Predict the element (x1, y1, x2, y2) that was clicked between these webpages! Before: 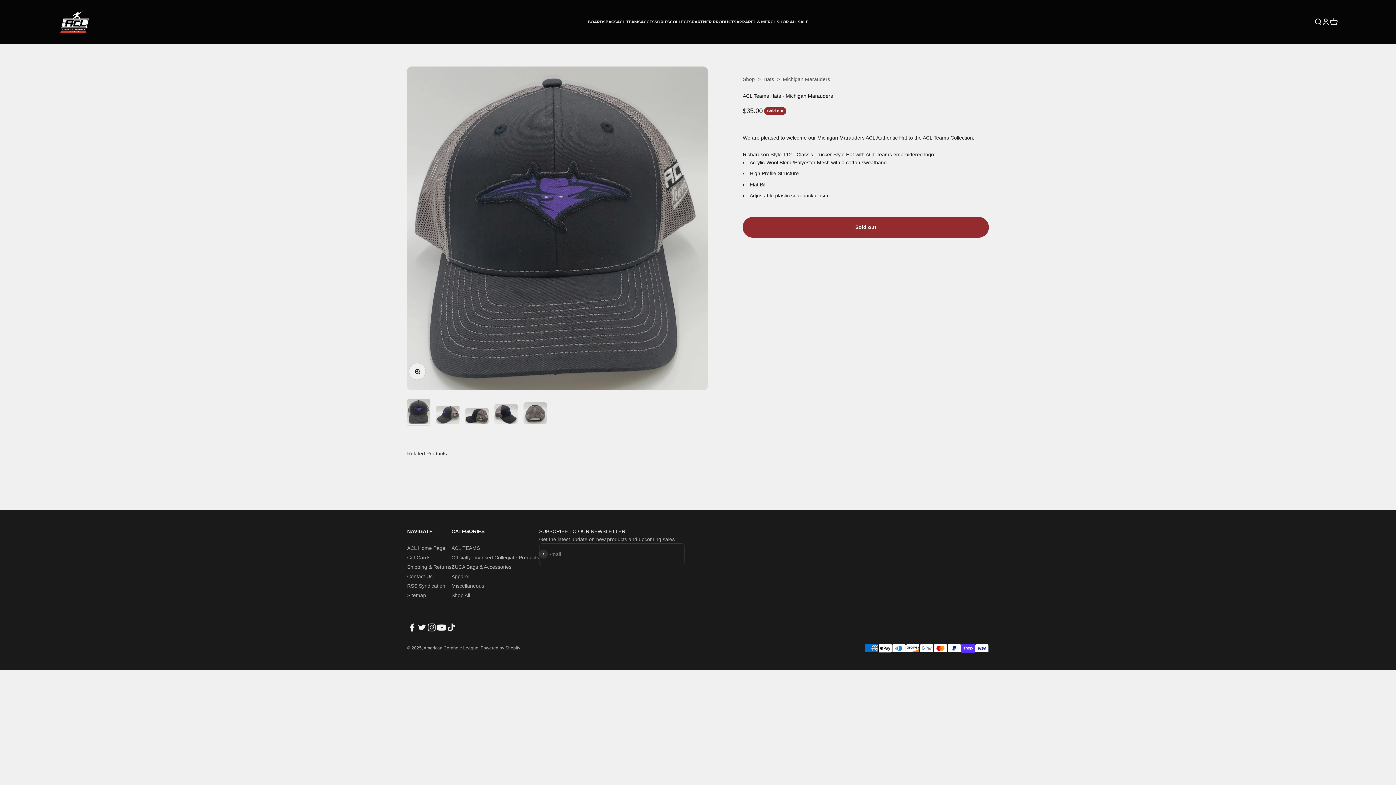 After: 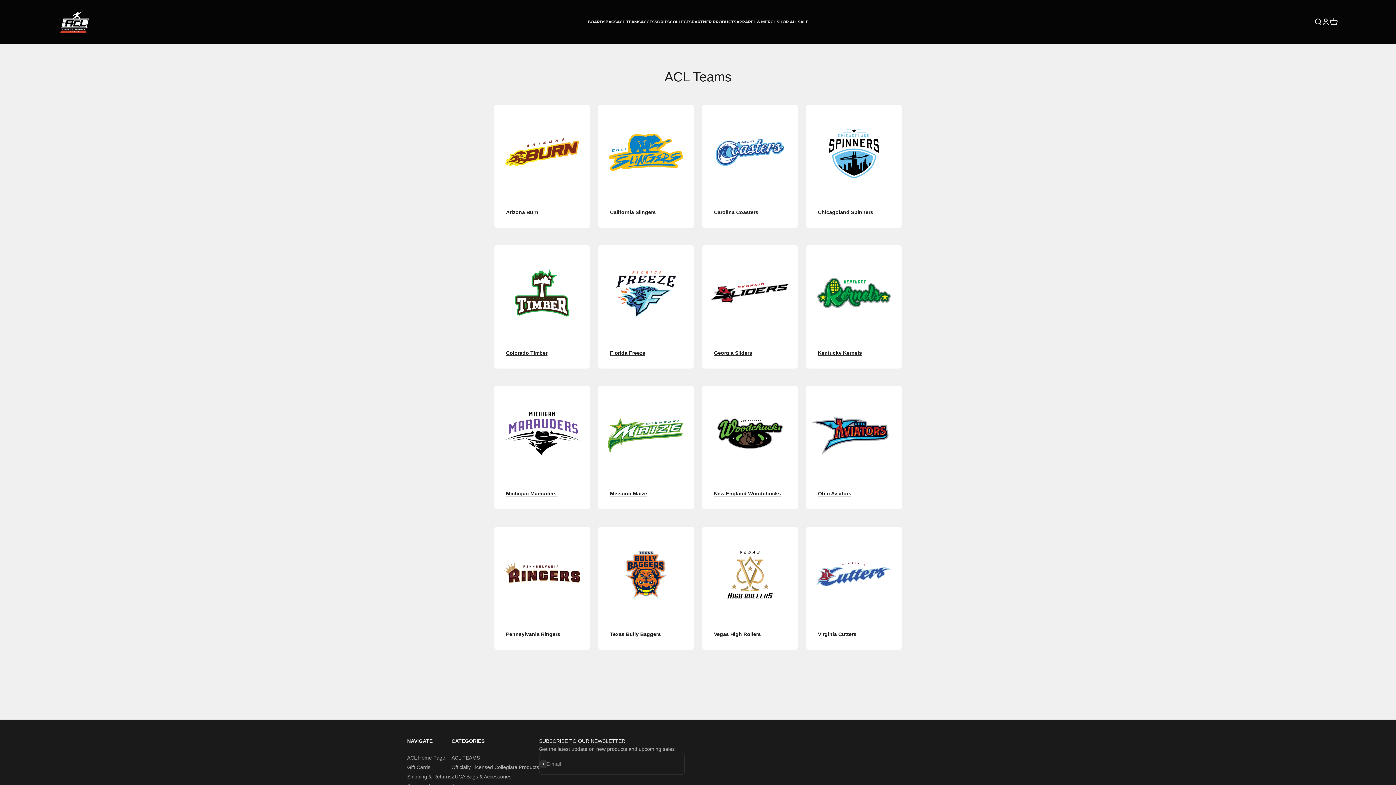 Action: label: ACL TEAMS bbox: (616, 19, 640, 24)